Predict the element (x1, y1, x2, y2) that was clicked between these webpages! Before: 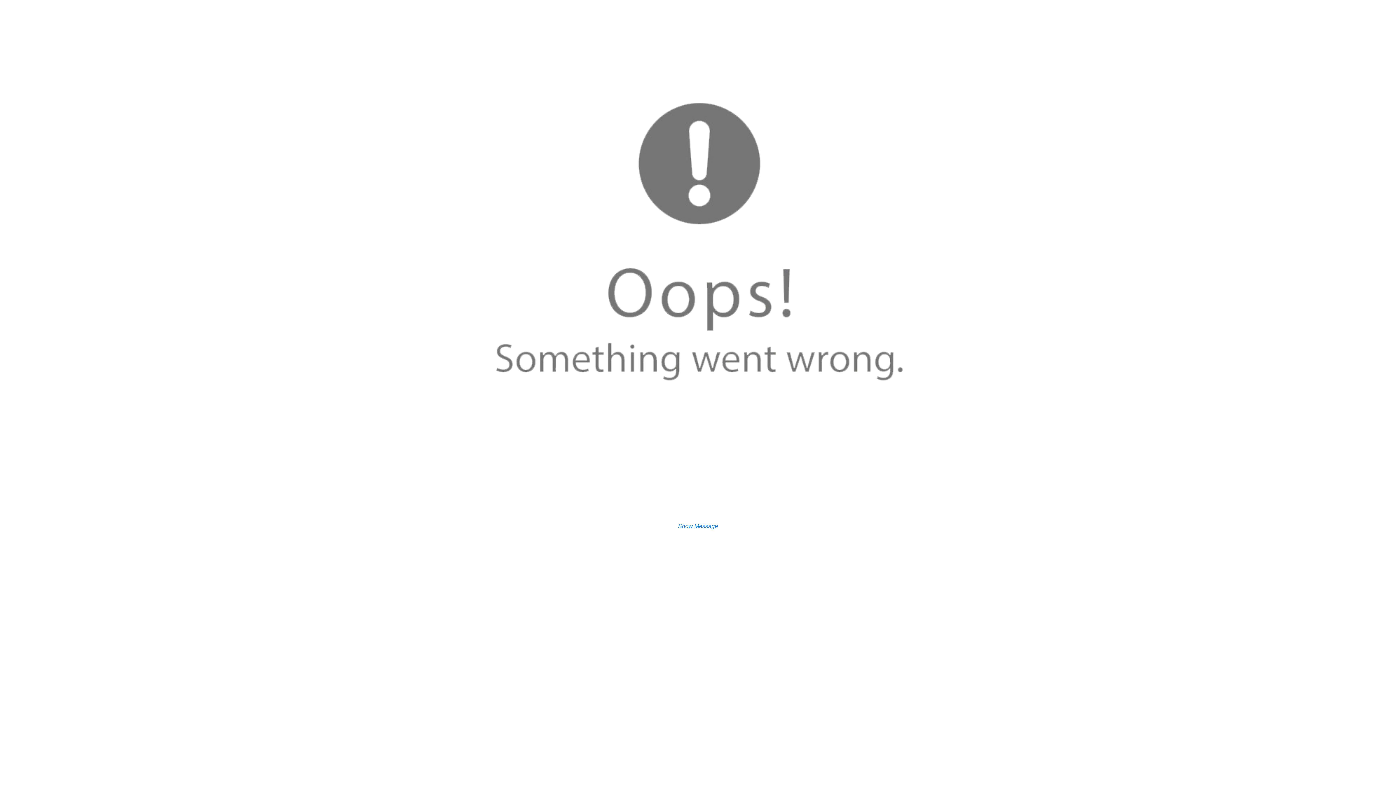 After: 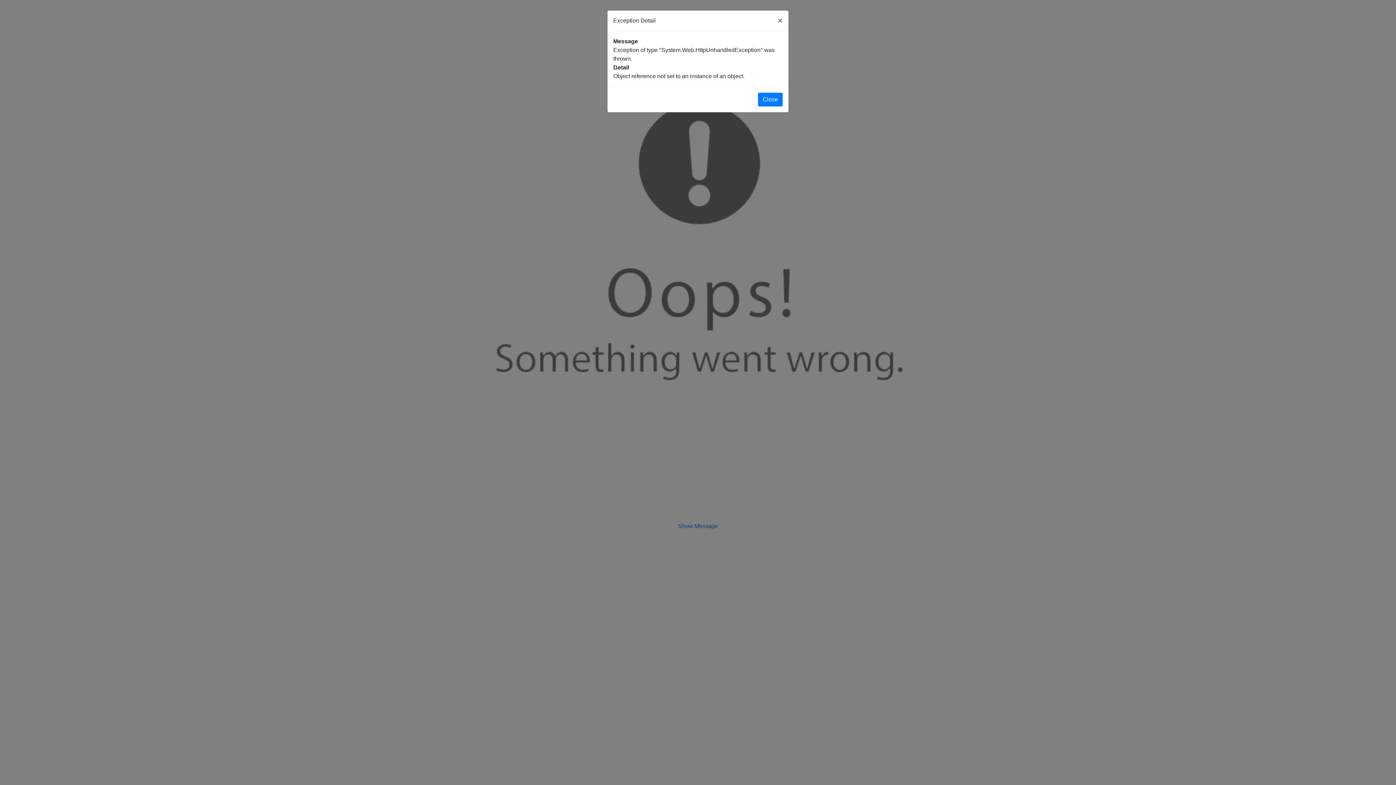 Action: label: Show Message bbox: (678, 523, 718, 529)